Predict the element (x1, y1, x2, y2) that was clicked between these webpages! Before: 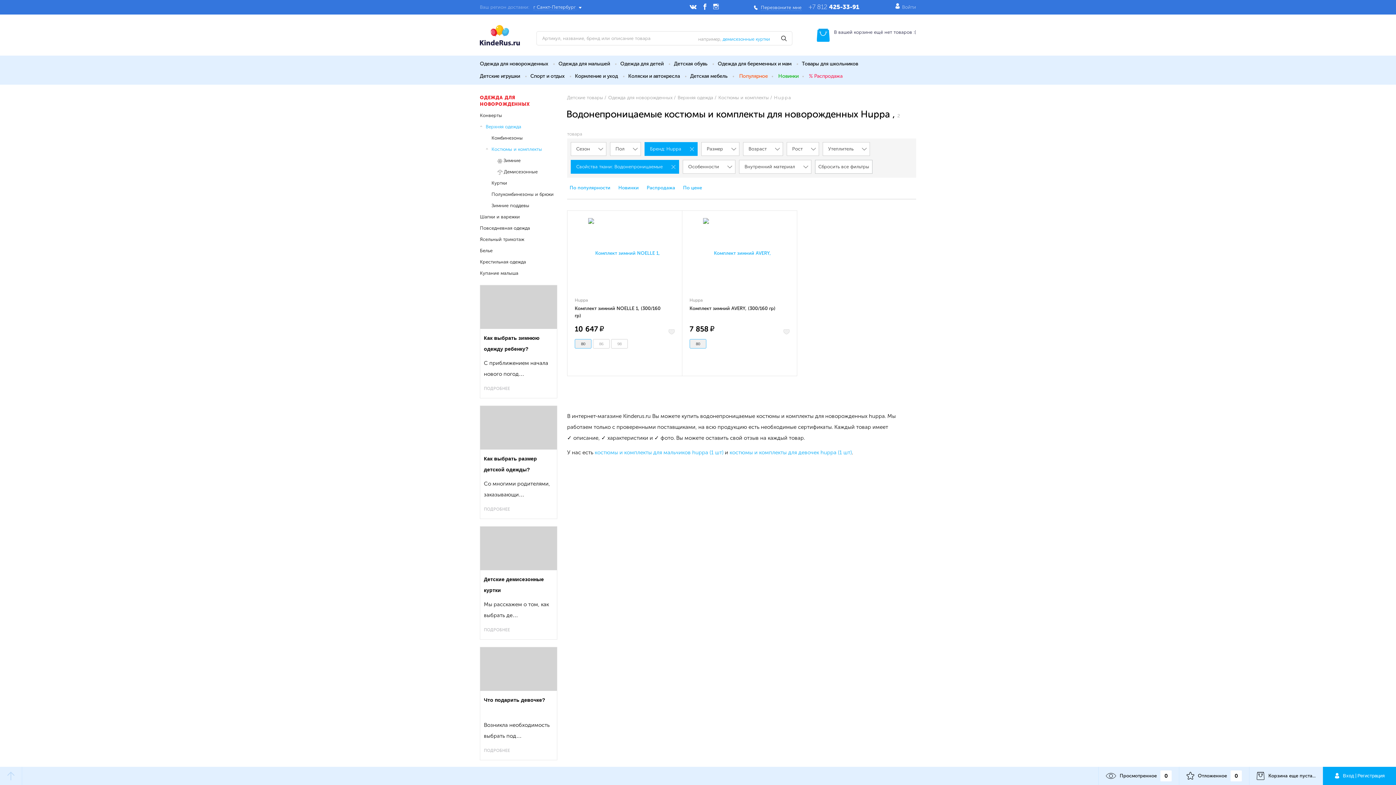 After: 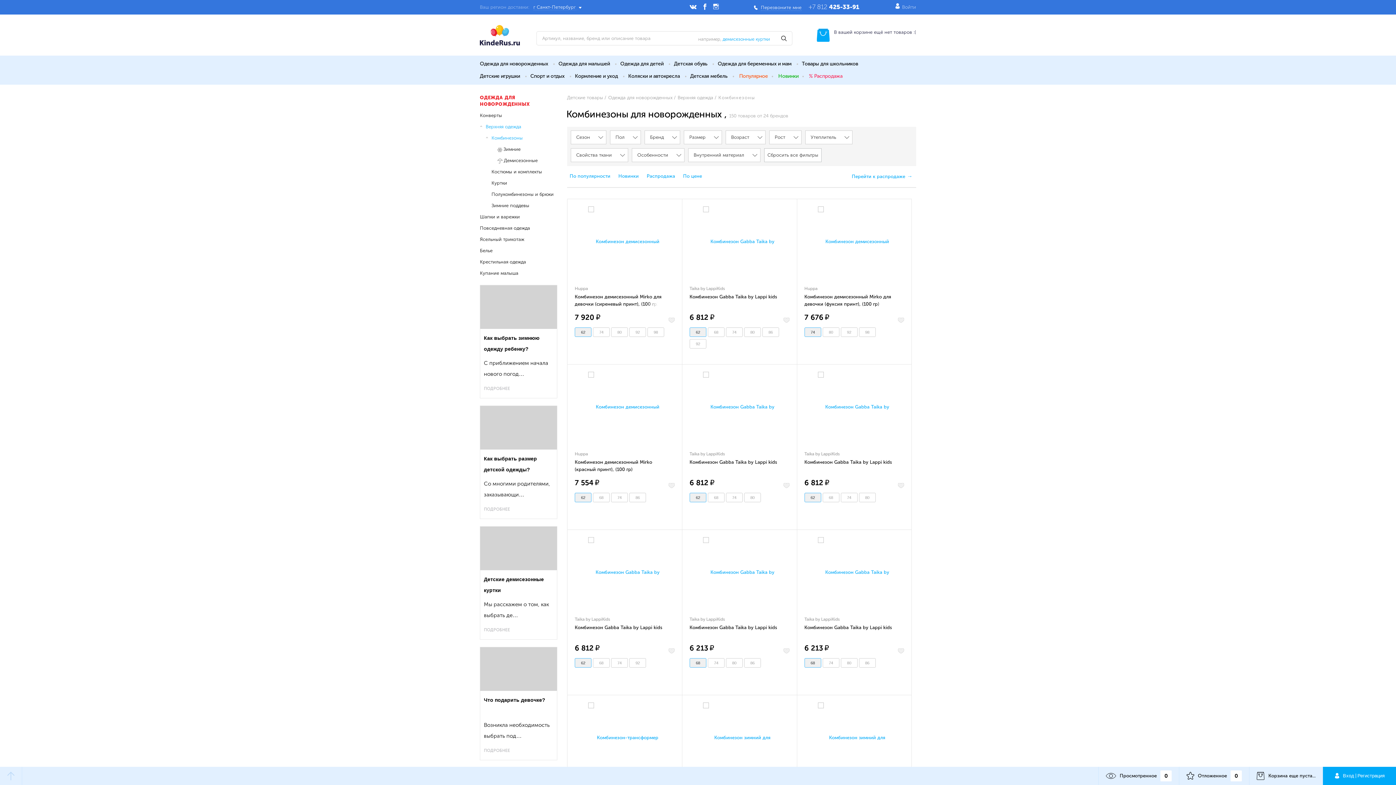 Action: bbox: (491, 133, 522, 142) label: Комбинезоны